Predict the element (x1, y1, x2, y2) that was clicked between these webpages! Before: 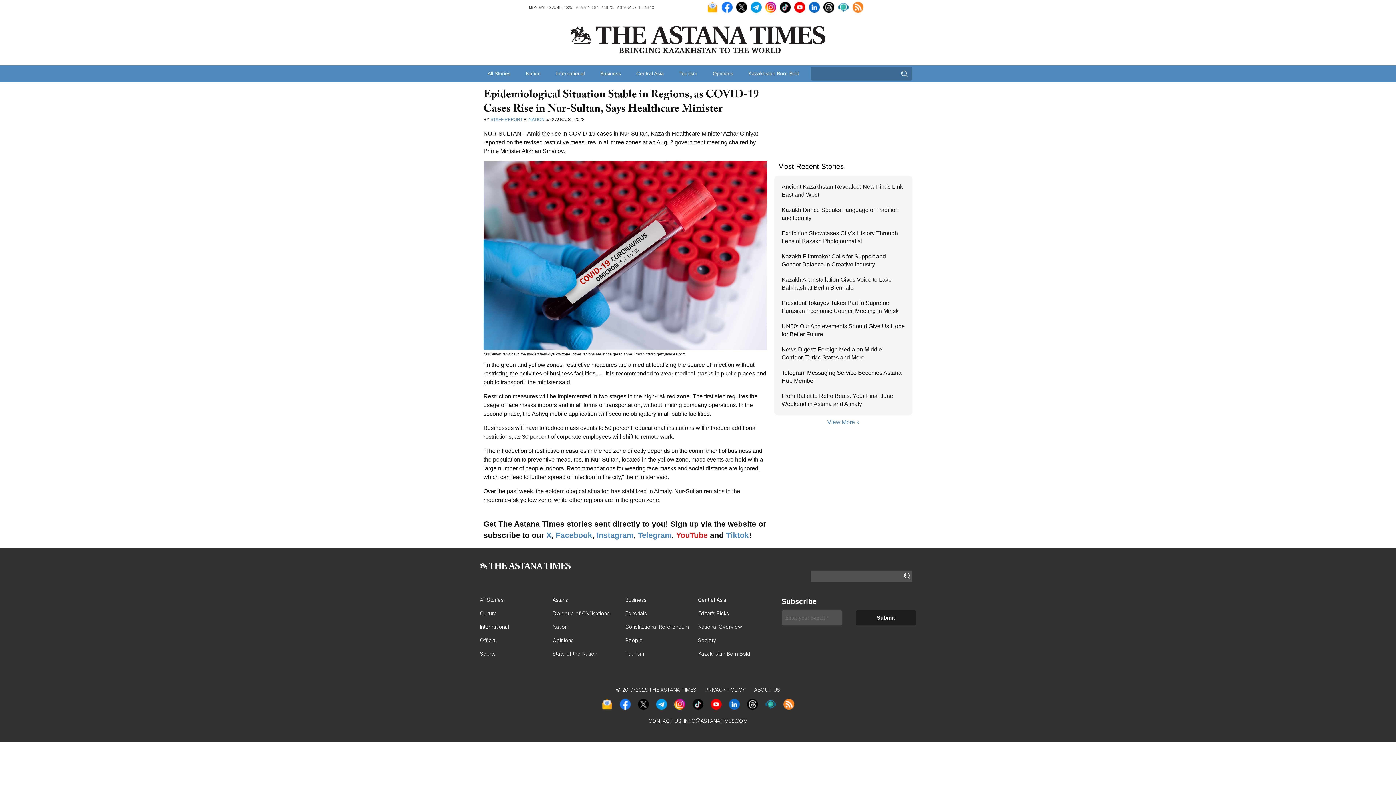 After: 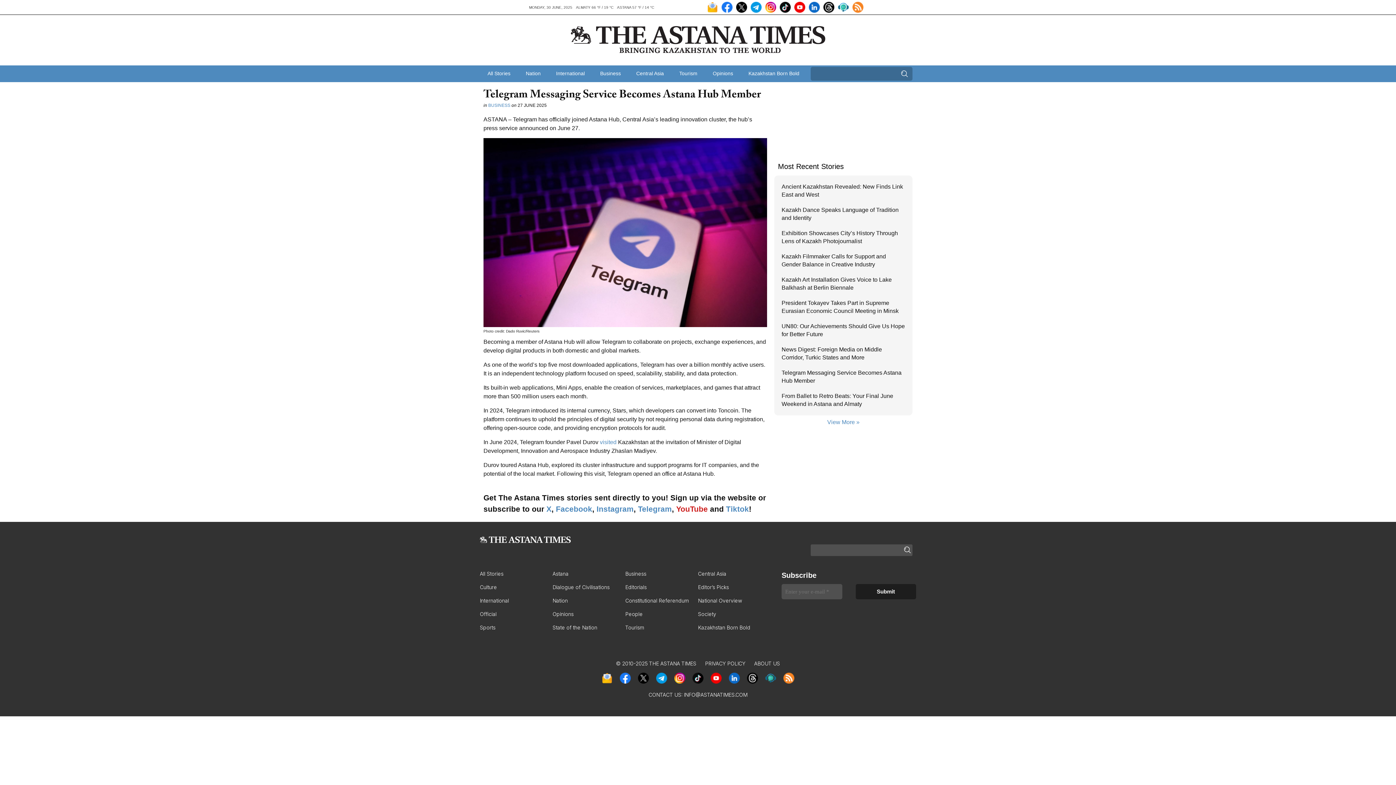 Action: bbox: (778, 365, 909, 388) label: Telegram Messaging Service Becomes Astana Hub Member